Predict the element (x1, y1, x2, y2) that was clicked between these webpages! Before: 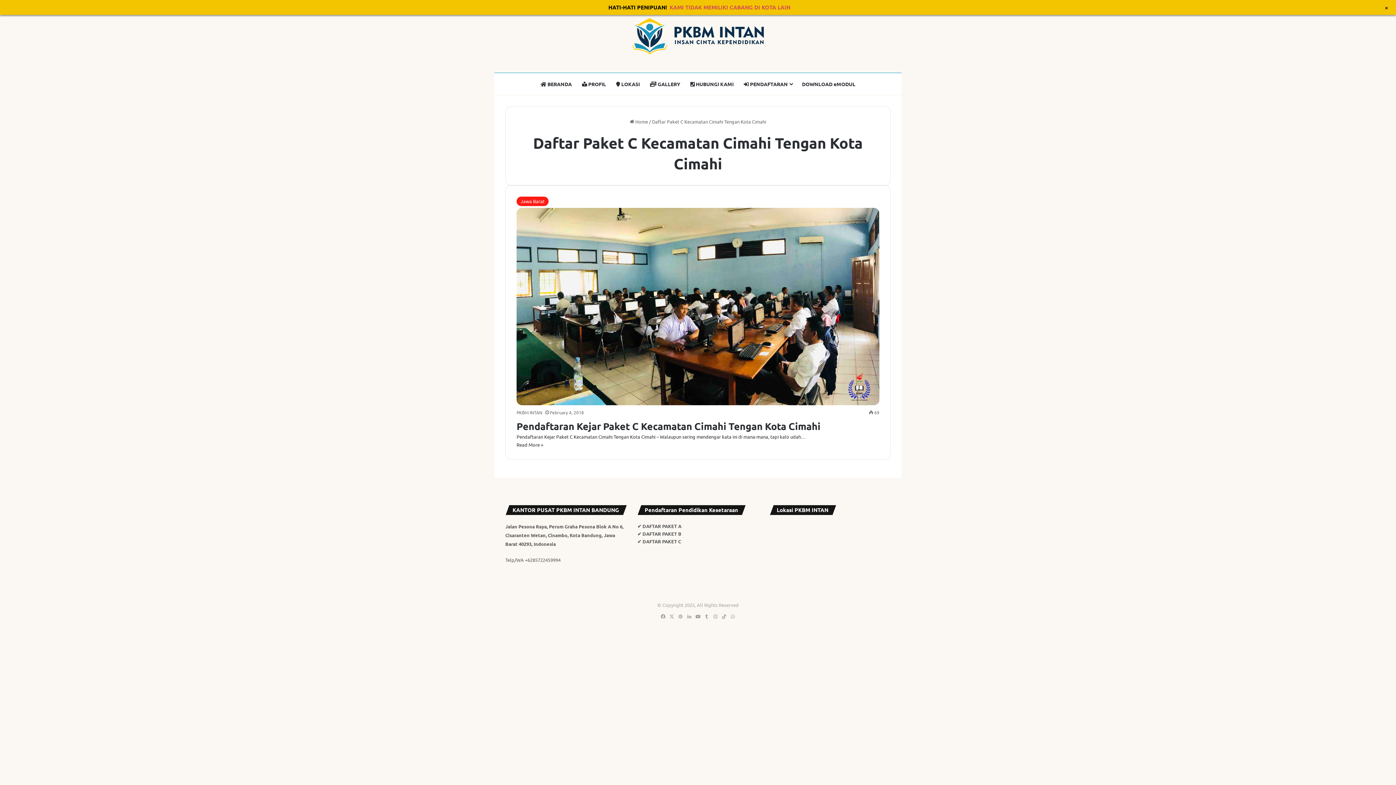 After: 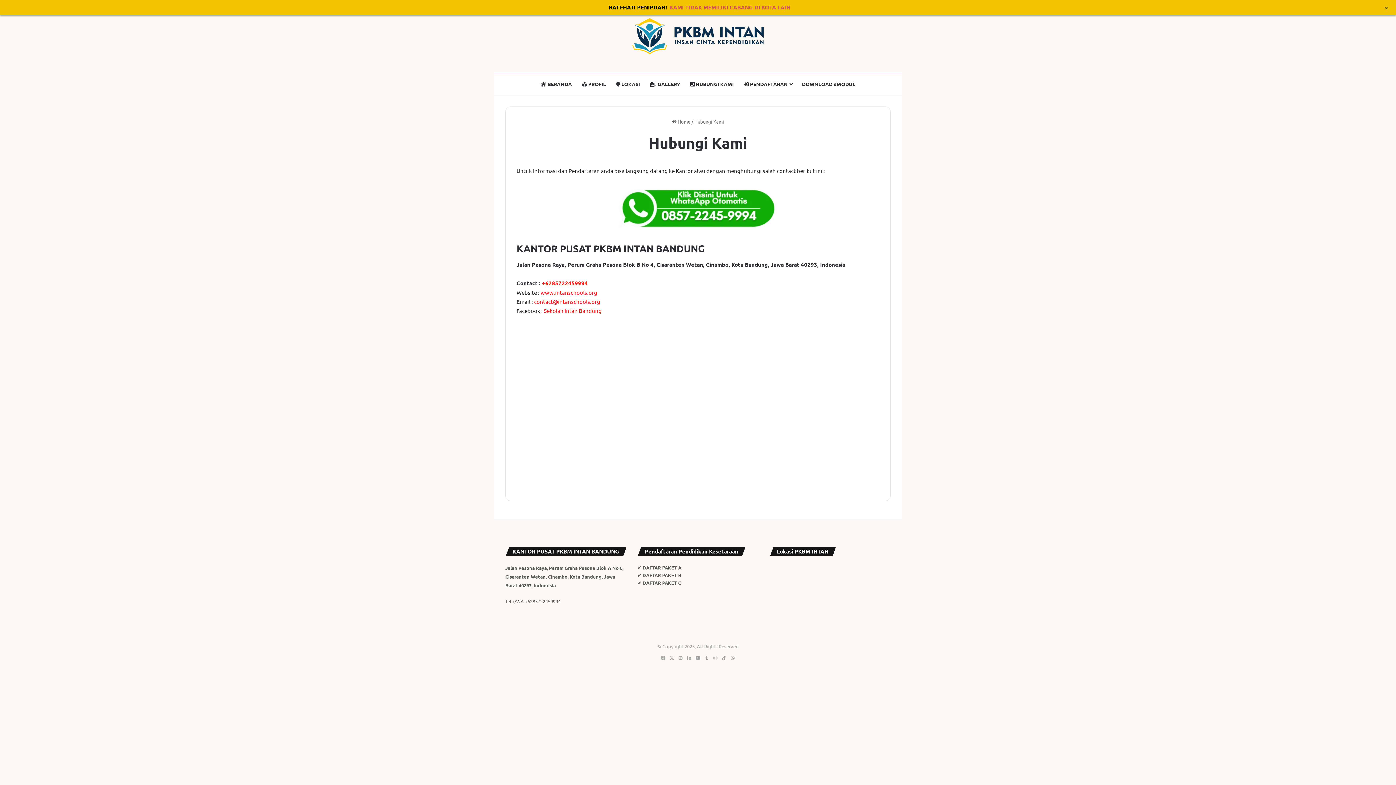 Action: label:  HUBUNGI KAMI bbox: (685, 73, 738, 94)